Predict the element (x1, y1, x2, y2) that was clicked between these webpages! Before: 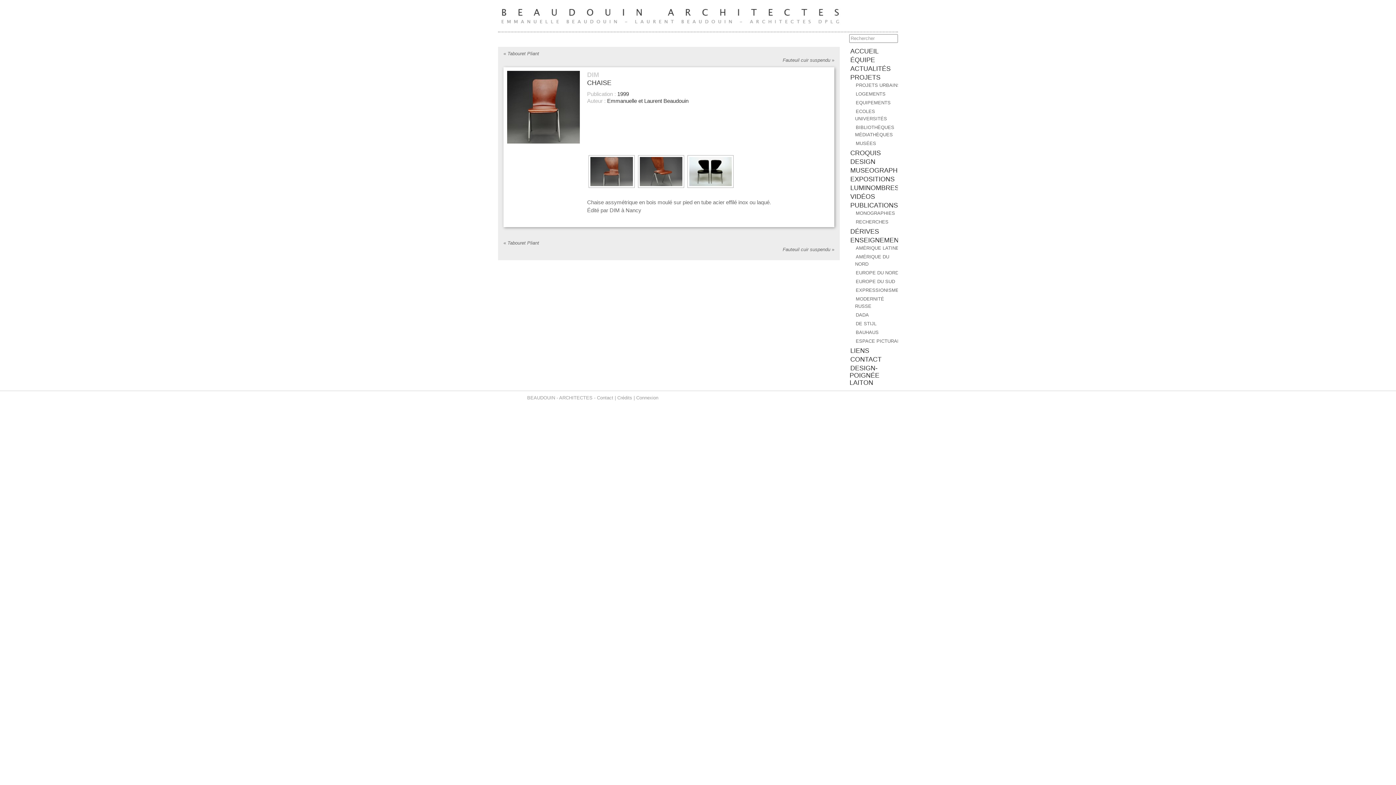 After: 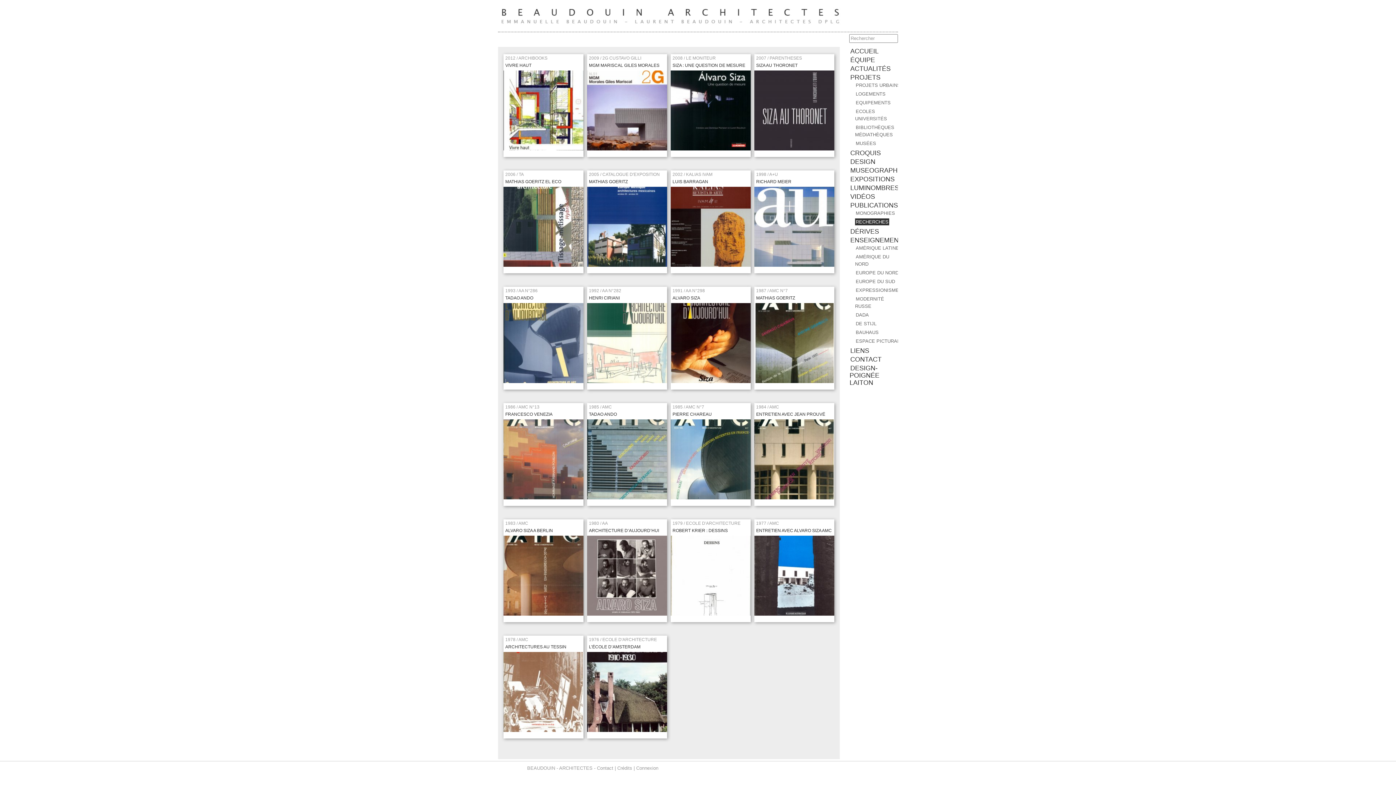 Action: bbox: (855, 218, 889, 225) label: RECHERCHES